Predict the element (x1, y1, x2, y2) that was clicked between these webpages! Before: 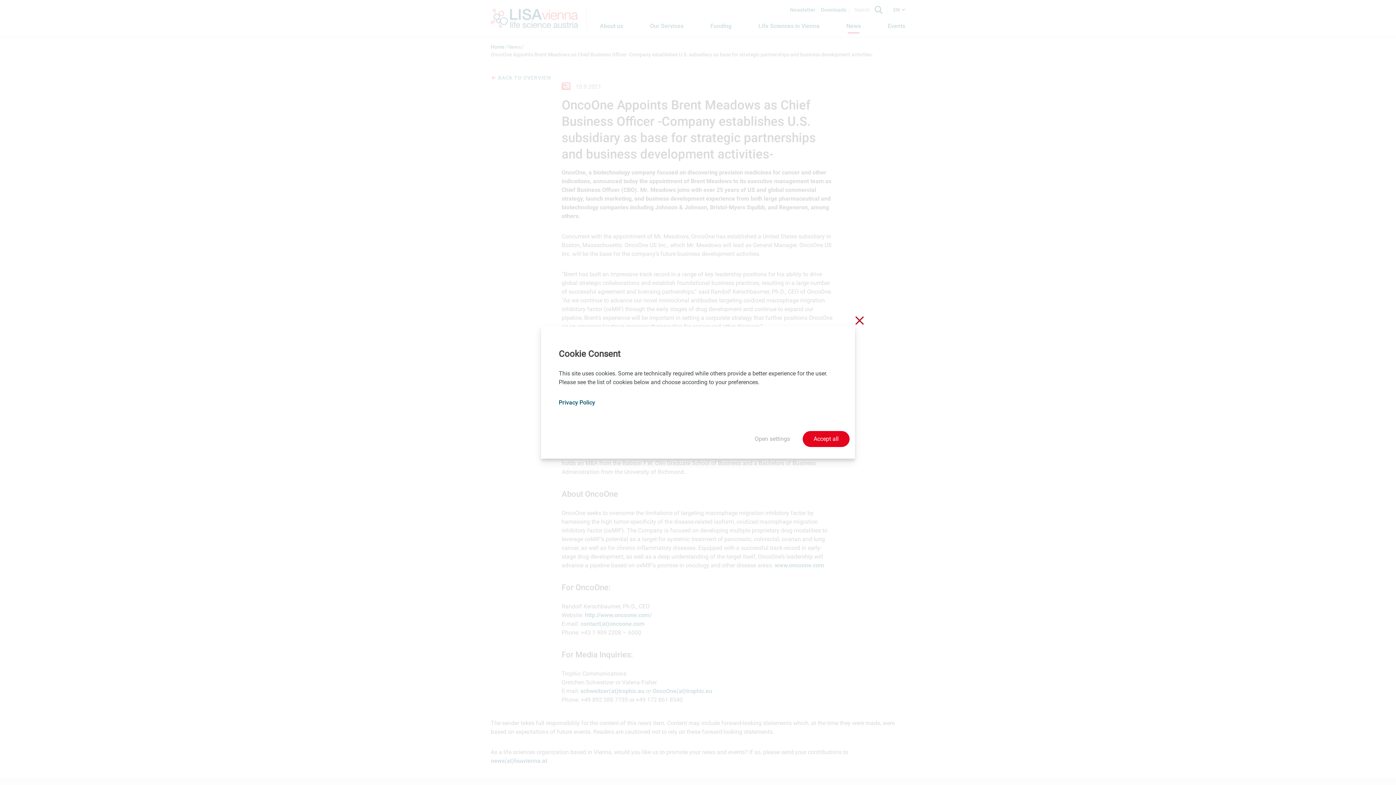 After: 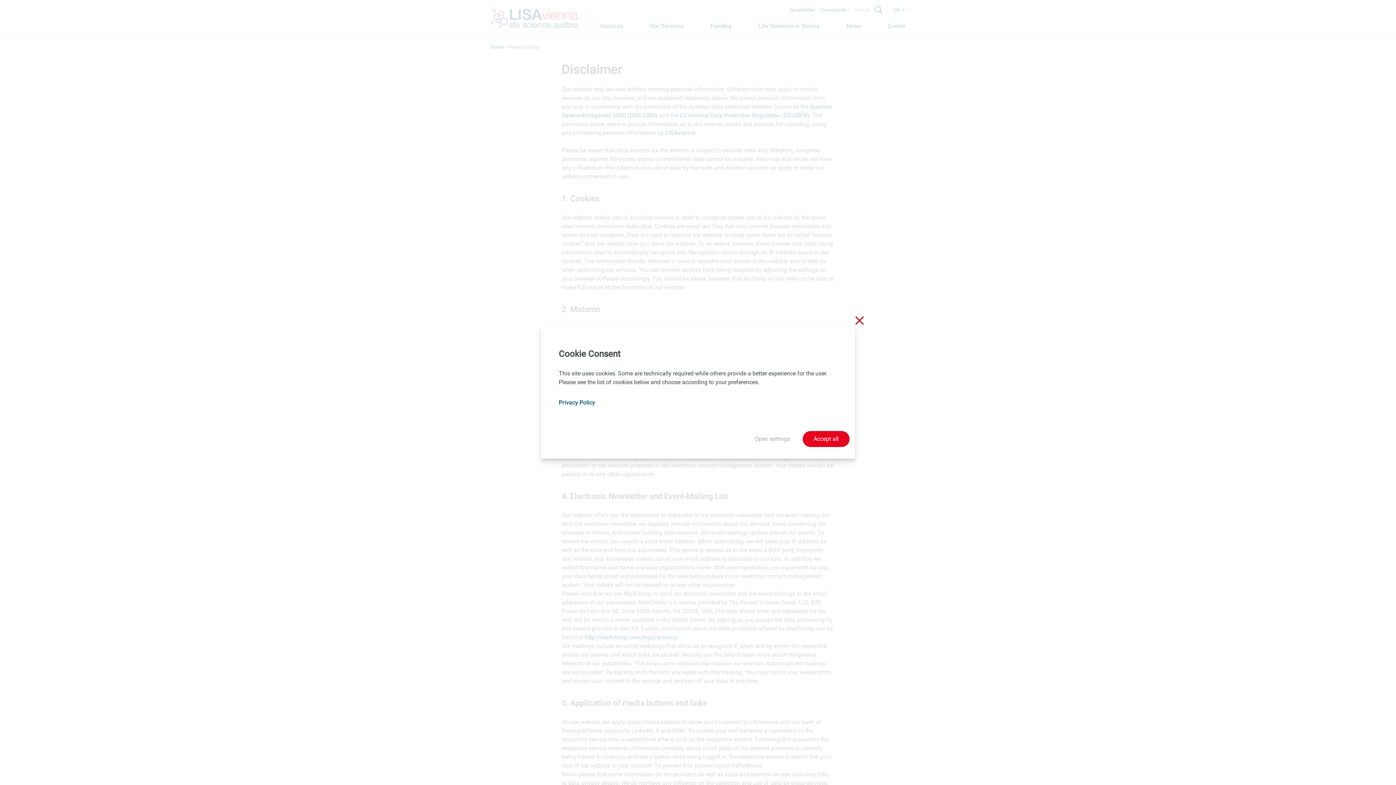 Action: label: Privacy Policy bbox: (558, 399, 595, 406)